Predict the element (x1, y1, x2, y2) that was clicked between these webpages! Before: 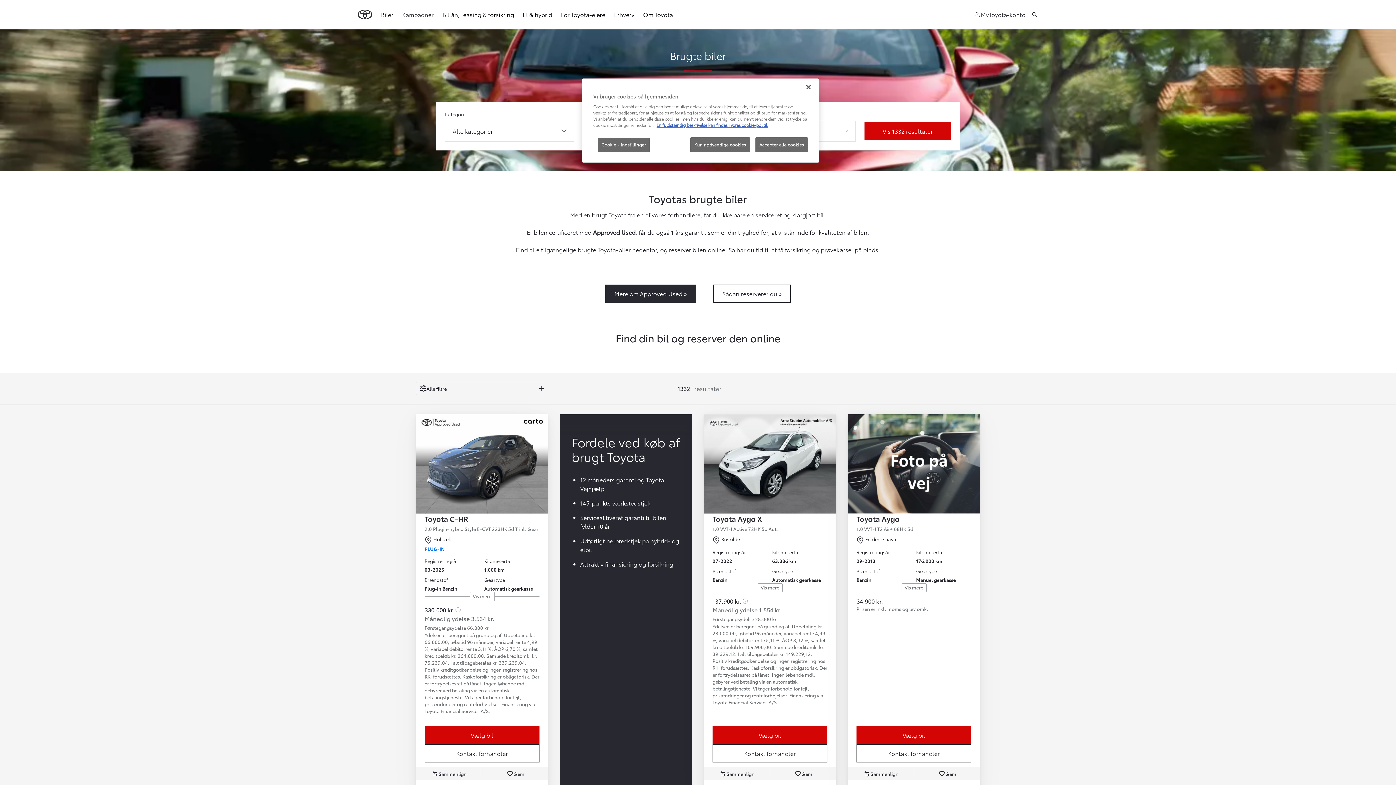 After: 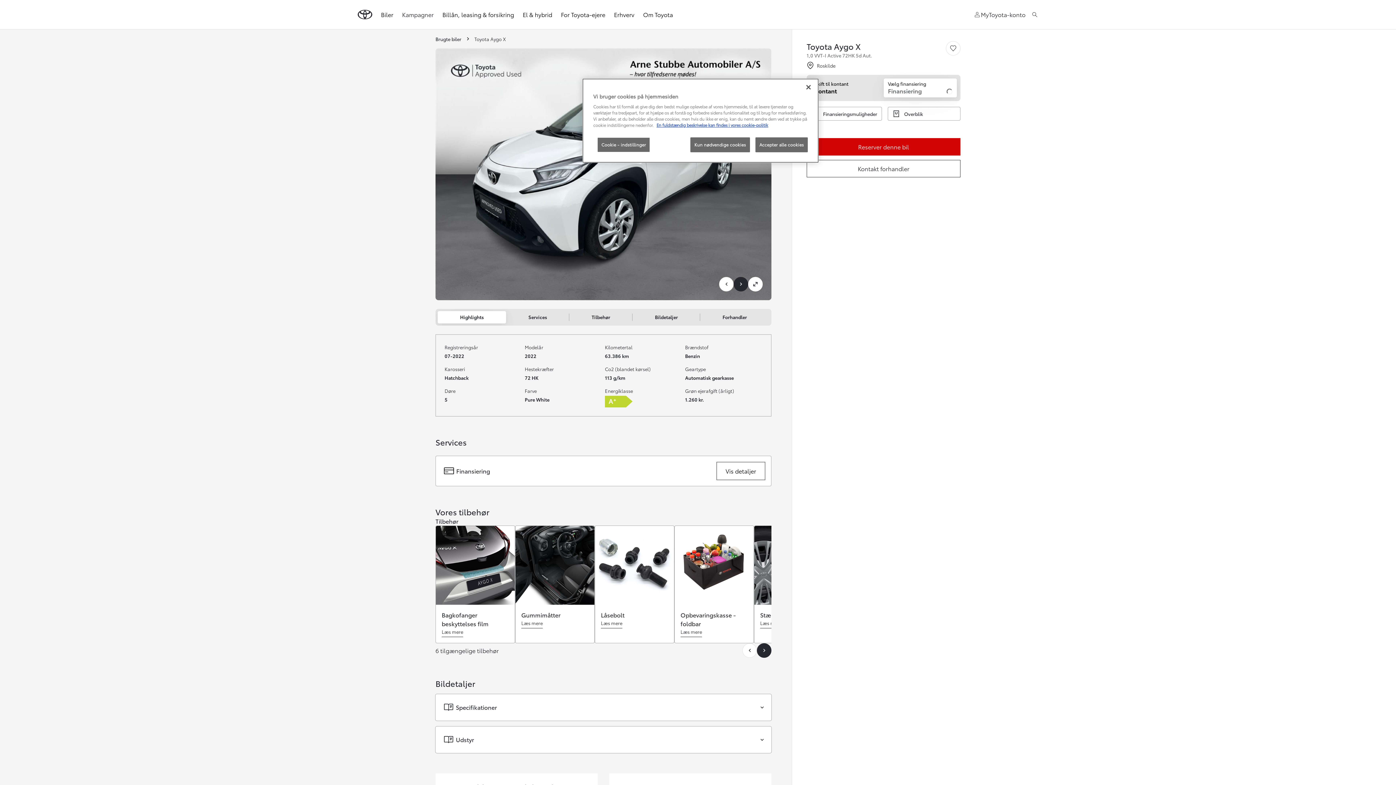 Action: bbox: (712, 726, 827, 744) label: Toyota Aygo X 1,0 VVT-I Active 72HK 5d Aut.